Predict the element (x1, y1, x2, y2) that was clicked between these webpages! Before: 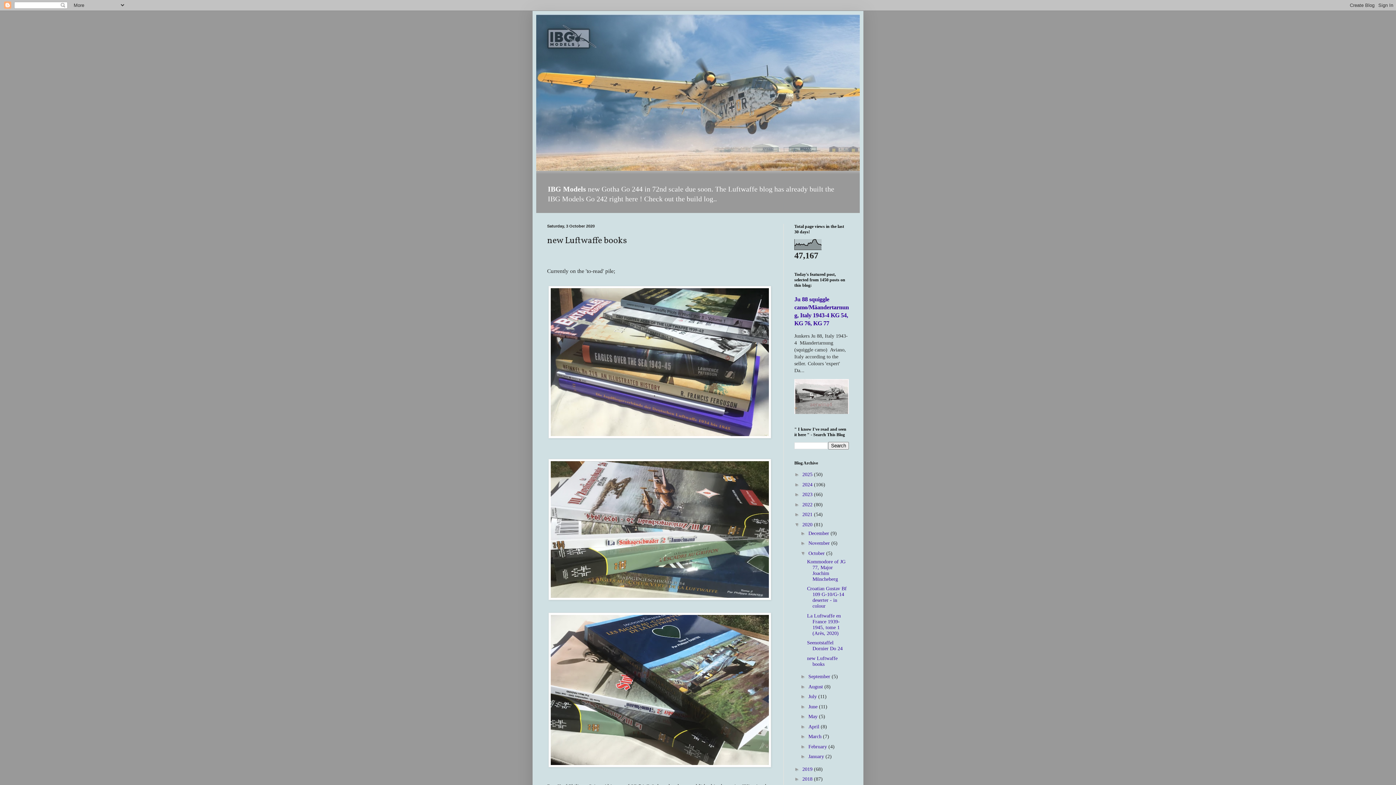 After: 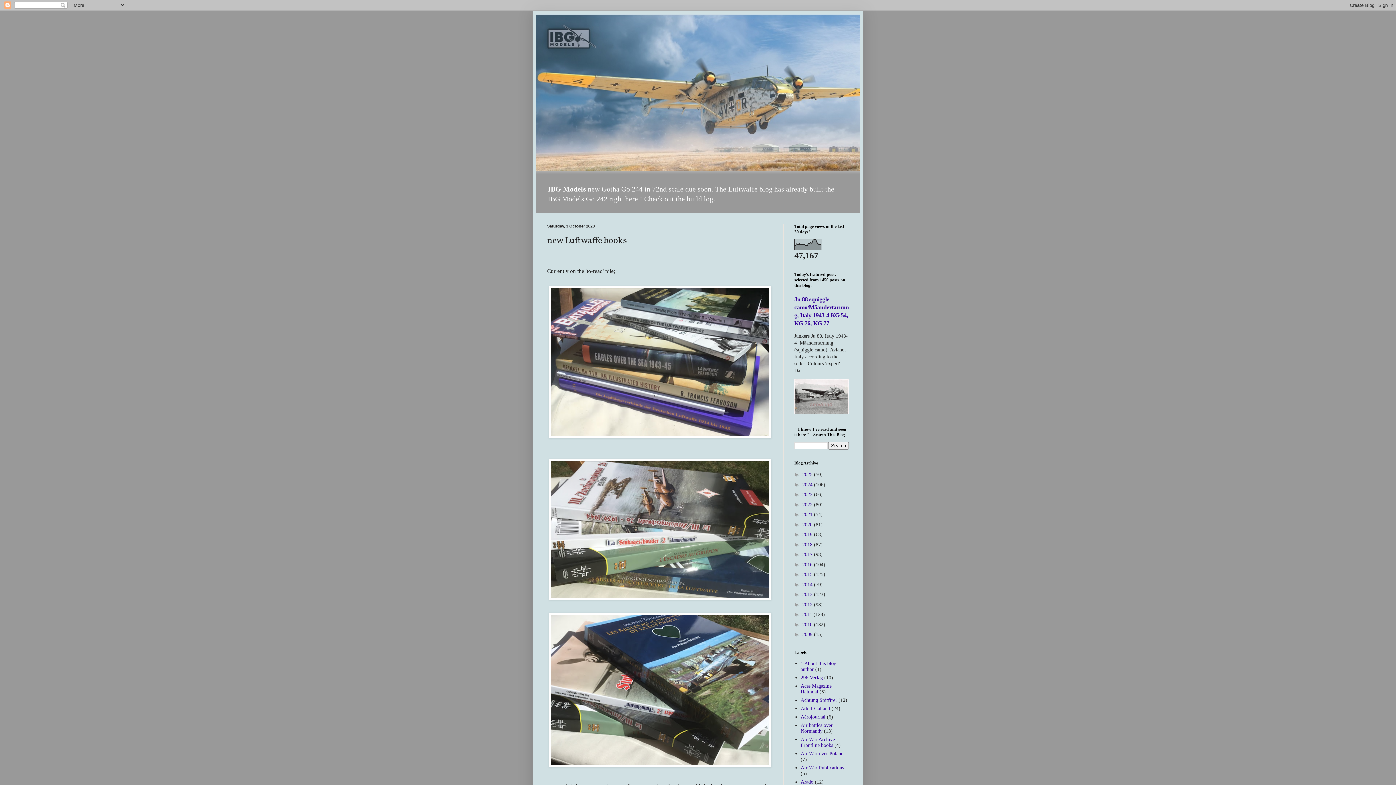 Action: label: ▼   bbox: (794, 521, 802, 527)